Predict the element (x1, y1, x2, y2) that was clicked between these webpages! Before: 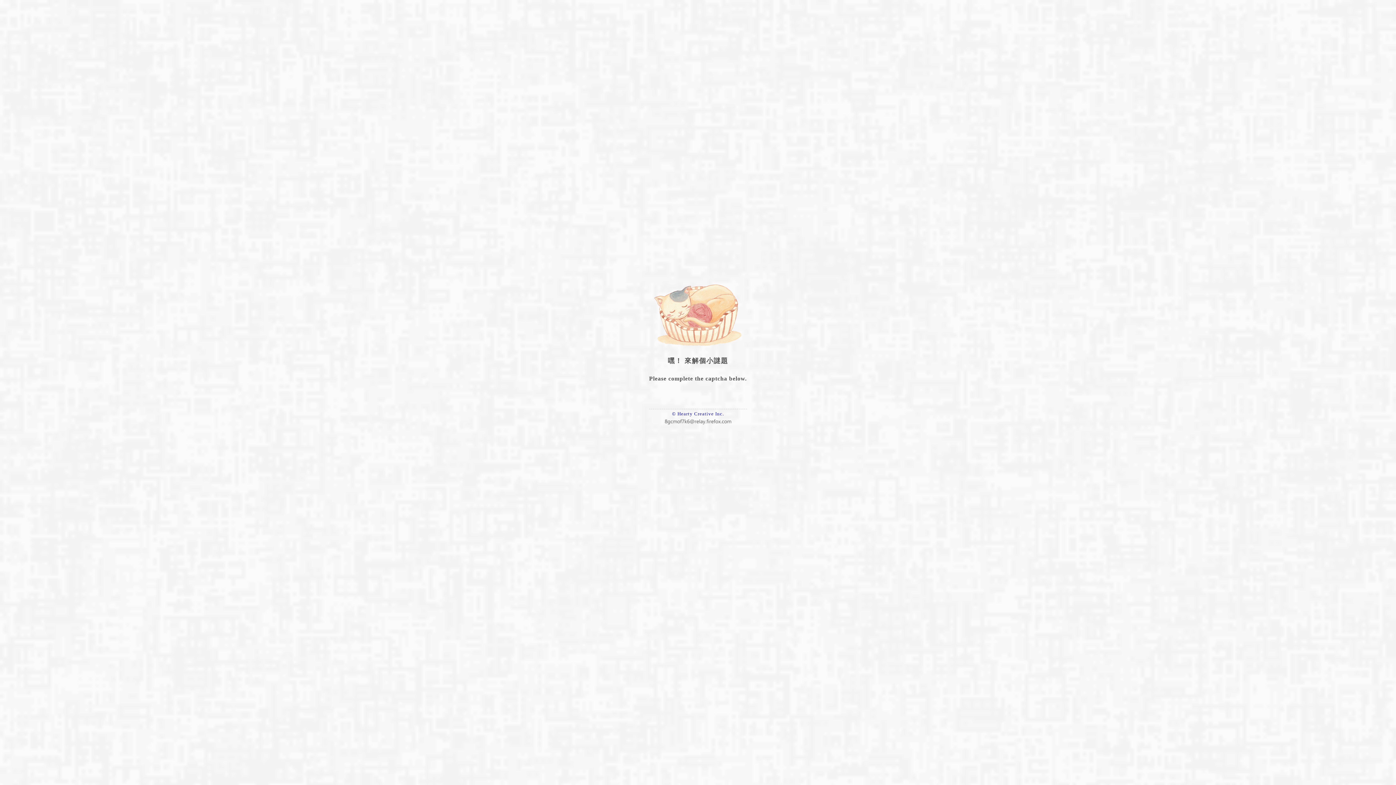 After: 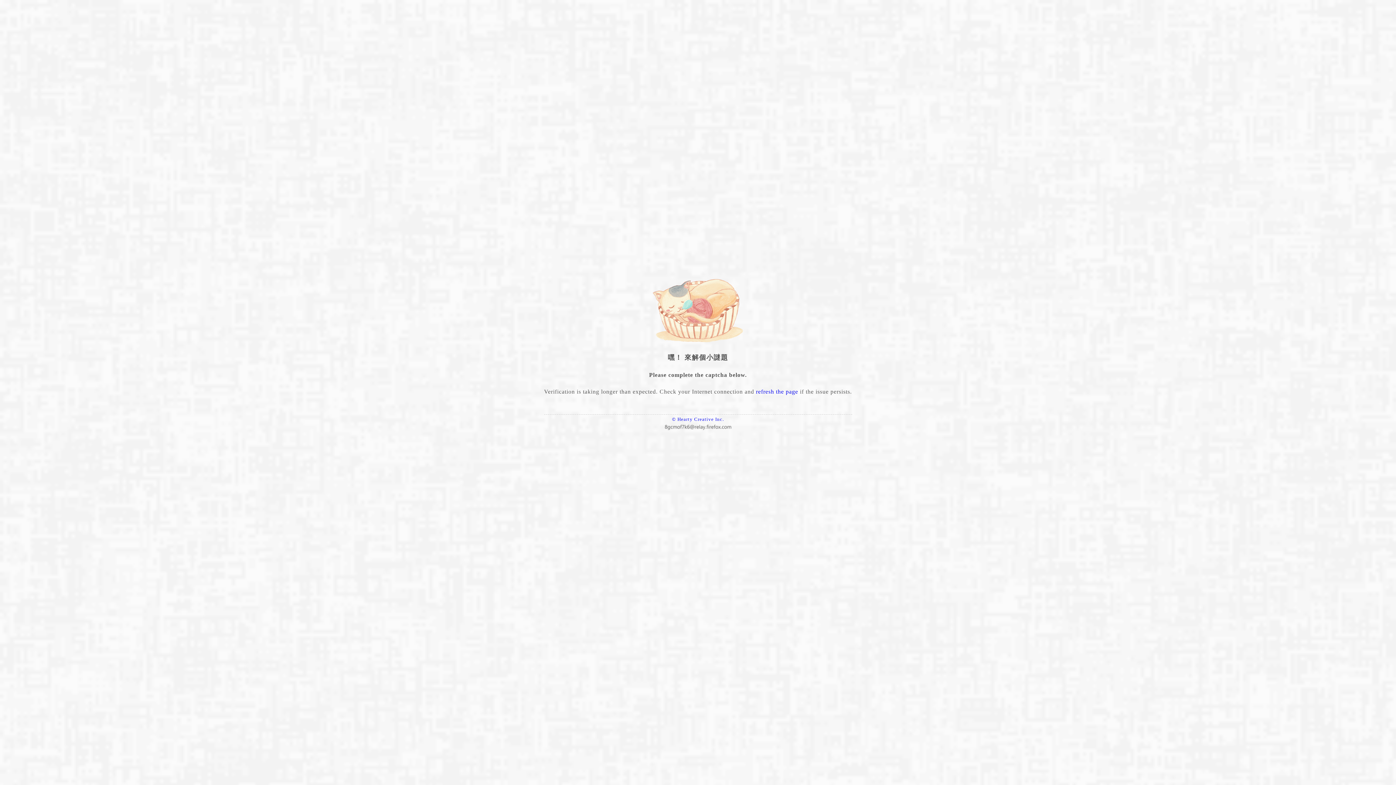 Action: bbox: (663, 420, 732, 426)